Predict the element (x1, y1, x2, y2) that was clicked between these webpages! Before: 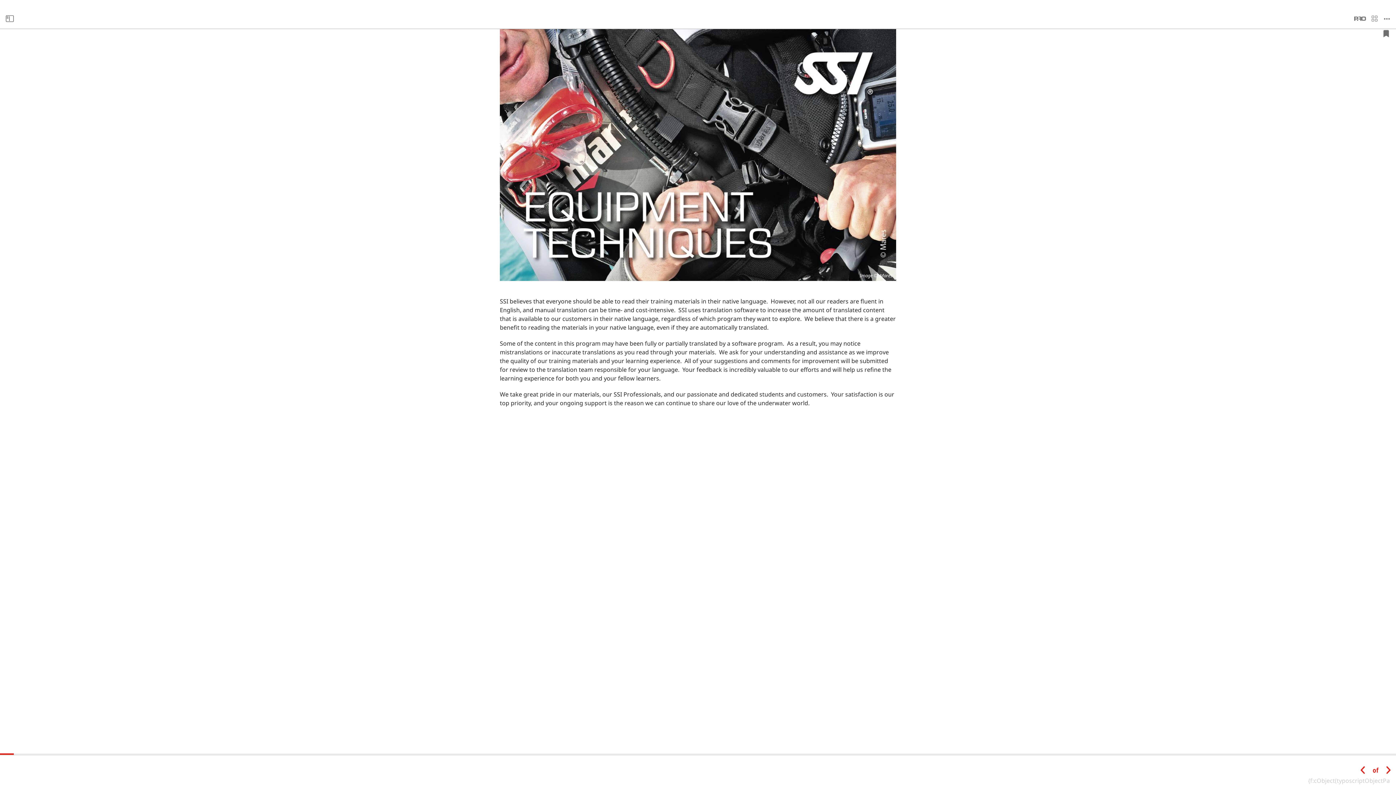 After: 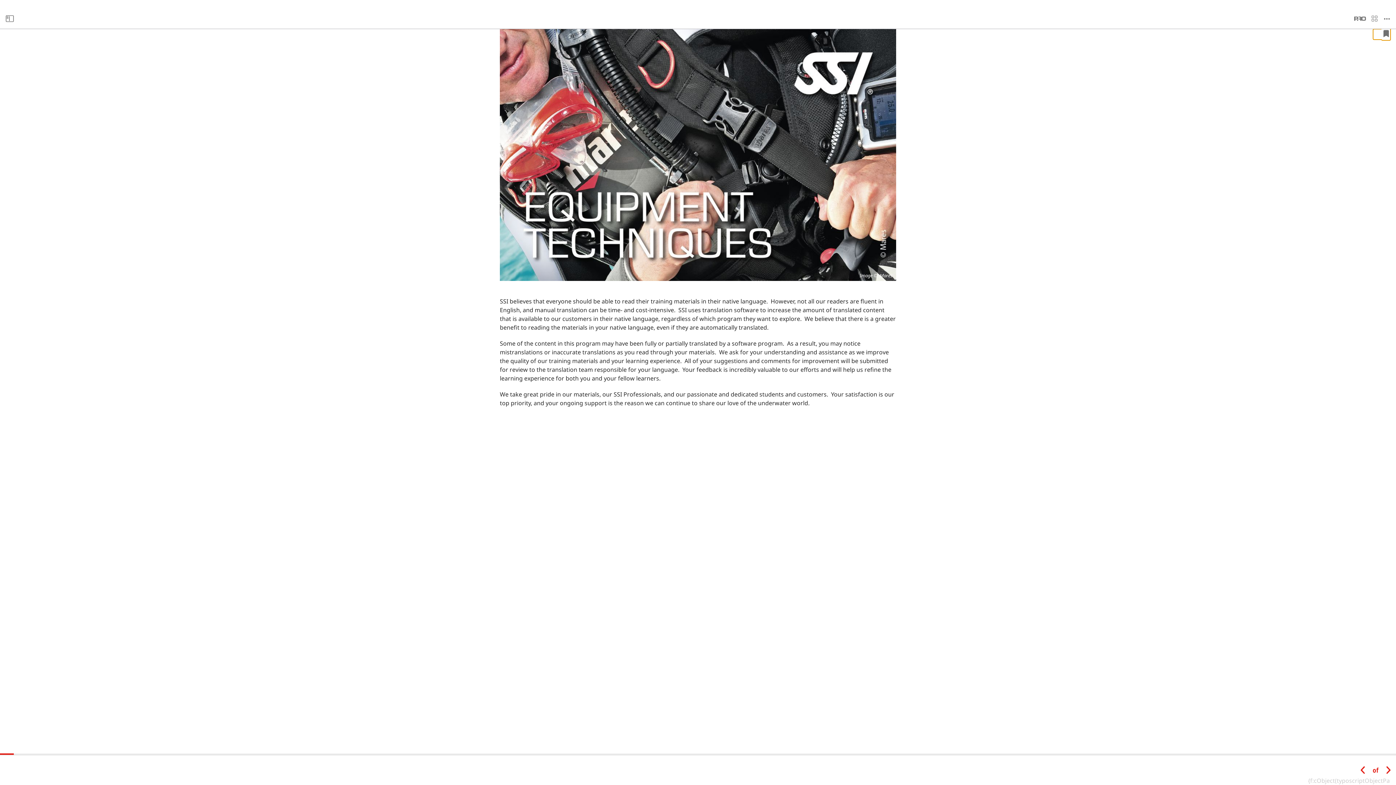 Action: bbox: (1373, 29, 1390, 39)